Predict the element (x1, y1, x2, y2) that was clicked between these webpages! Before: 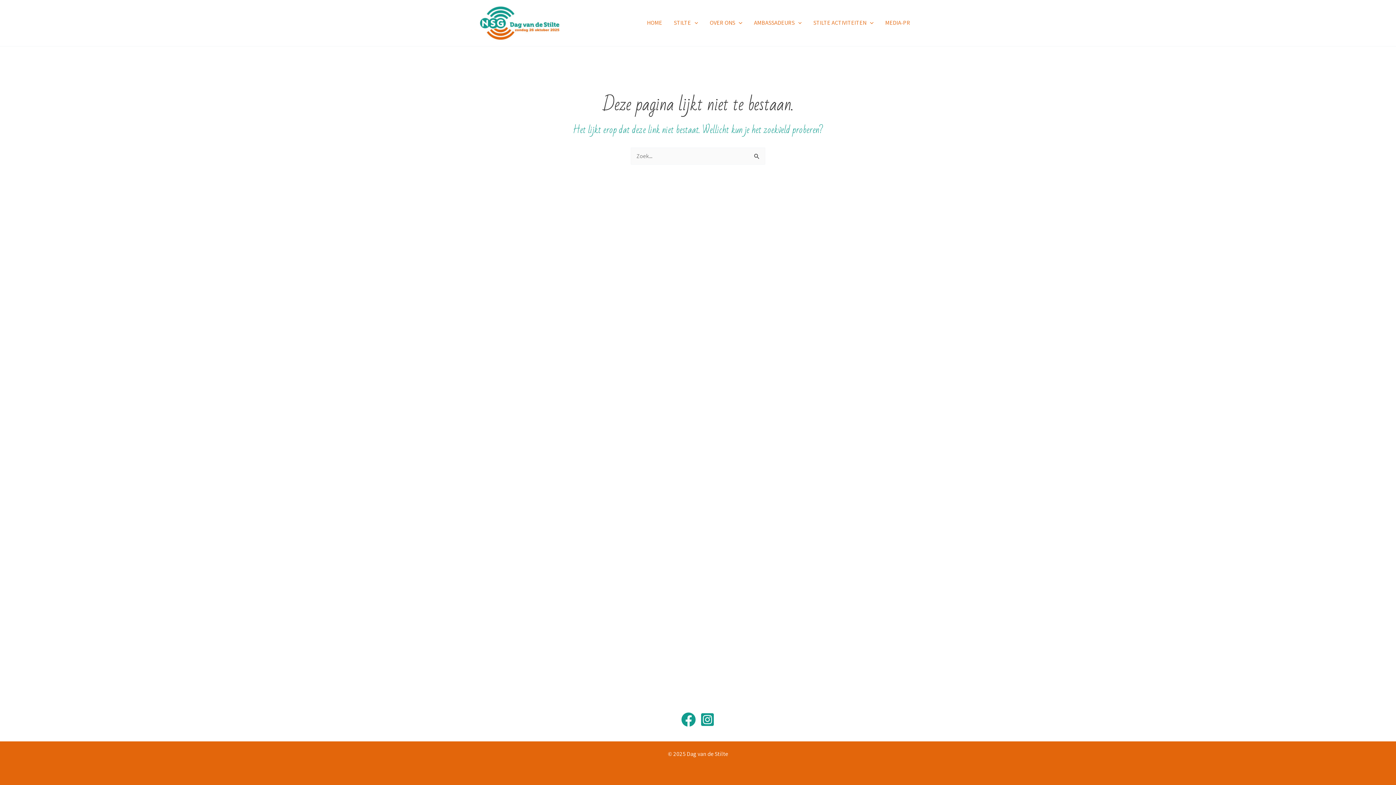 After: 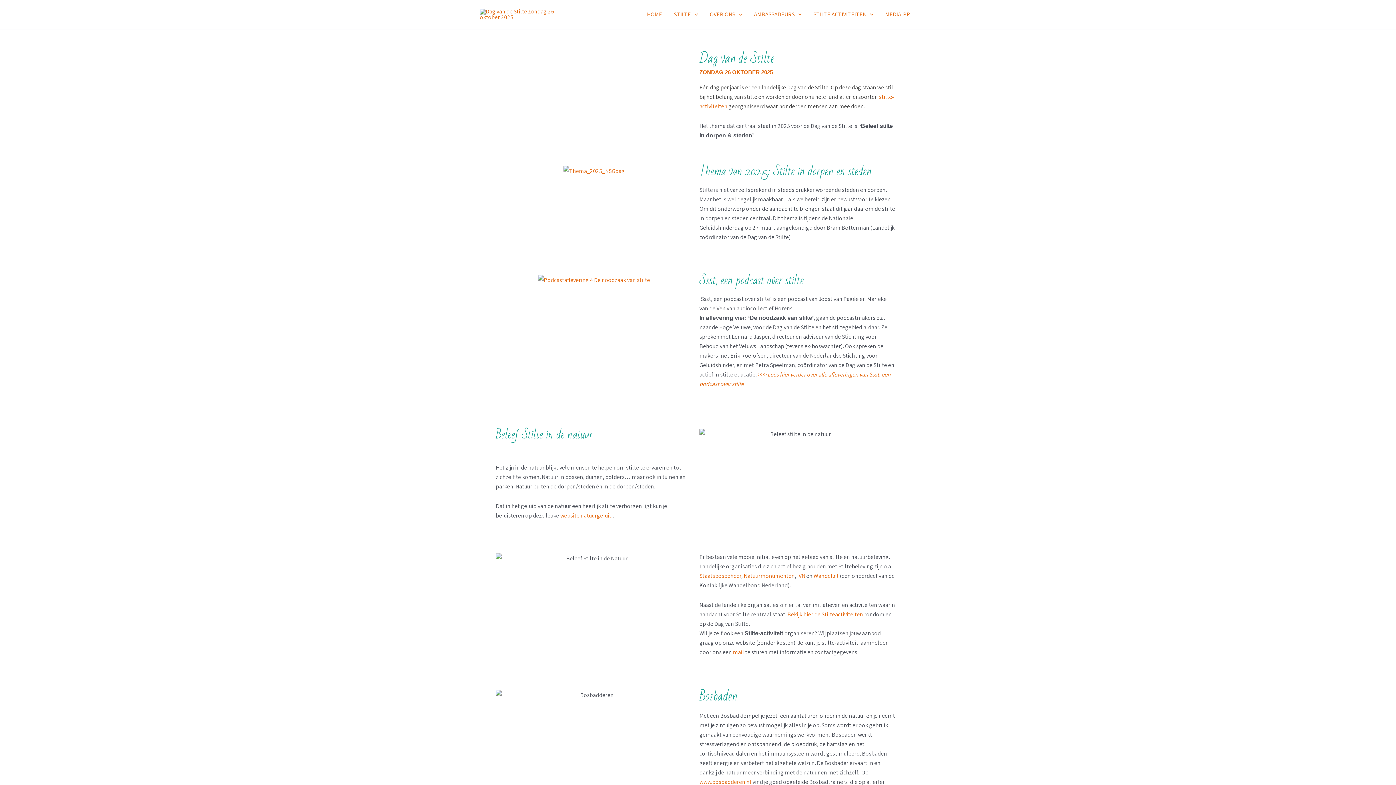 Action: bbox: (480, 18, 560, 26)